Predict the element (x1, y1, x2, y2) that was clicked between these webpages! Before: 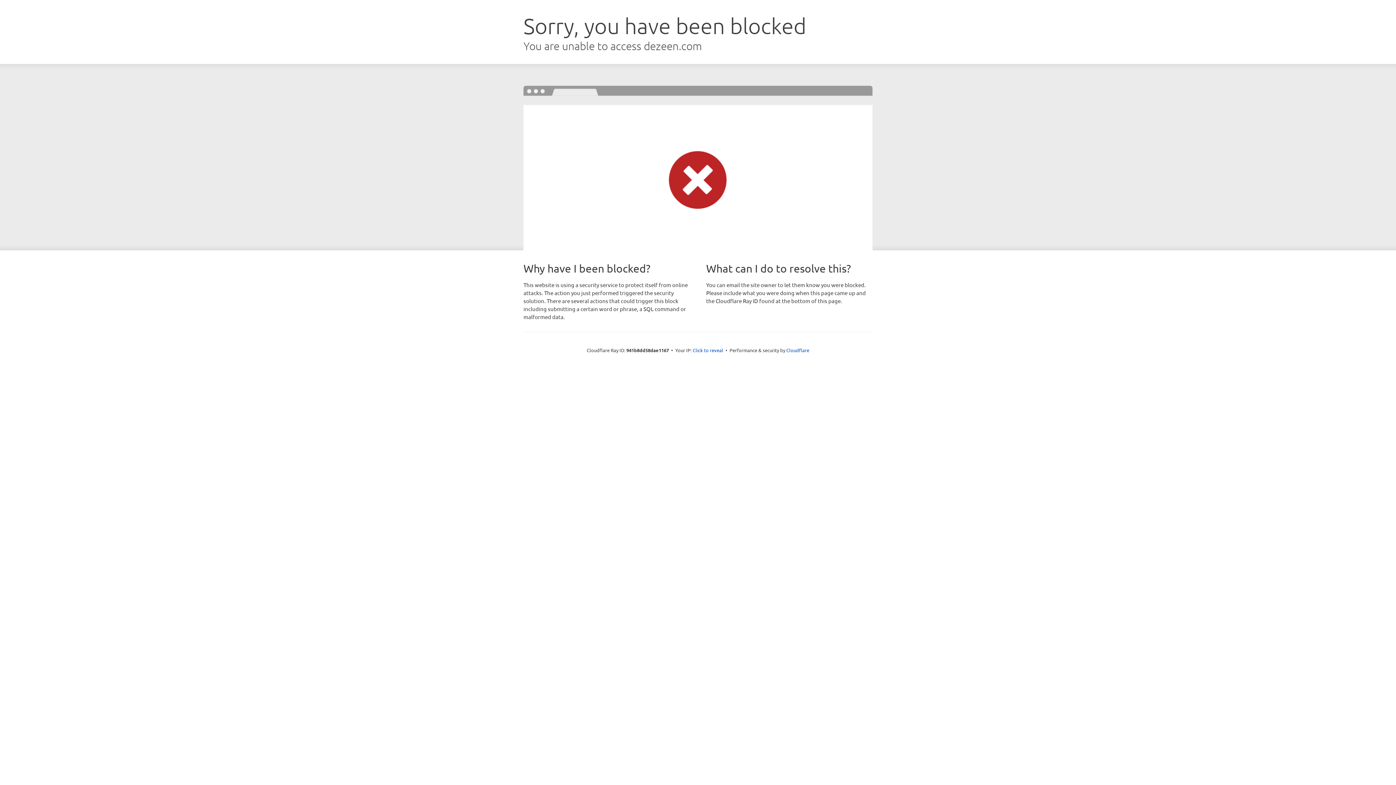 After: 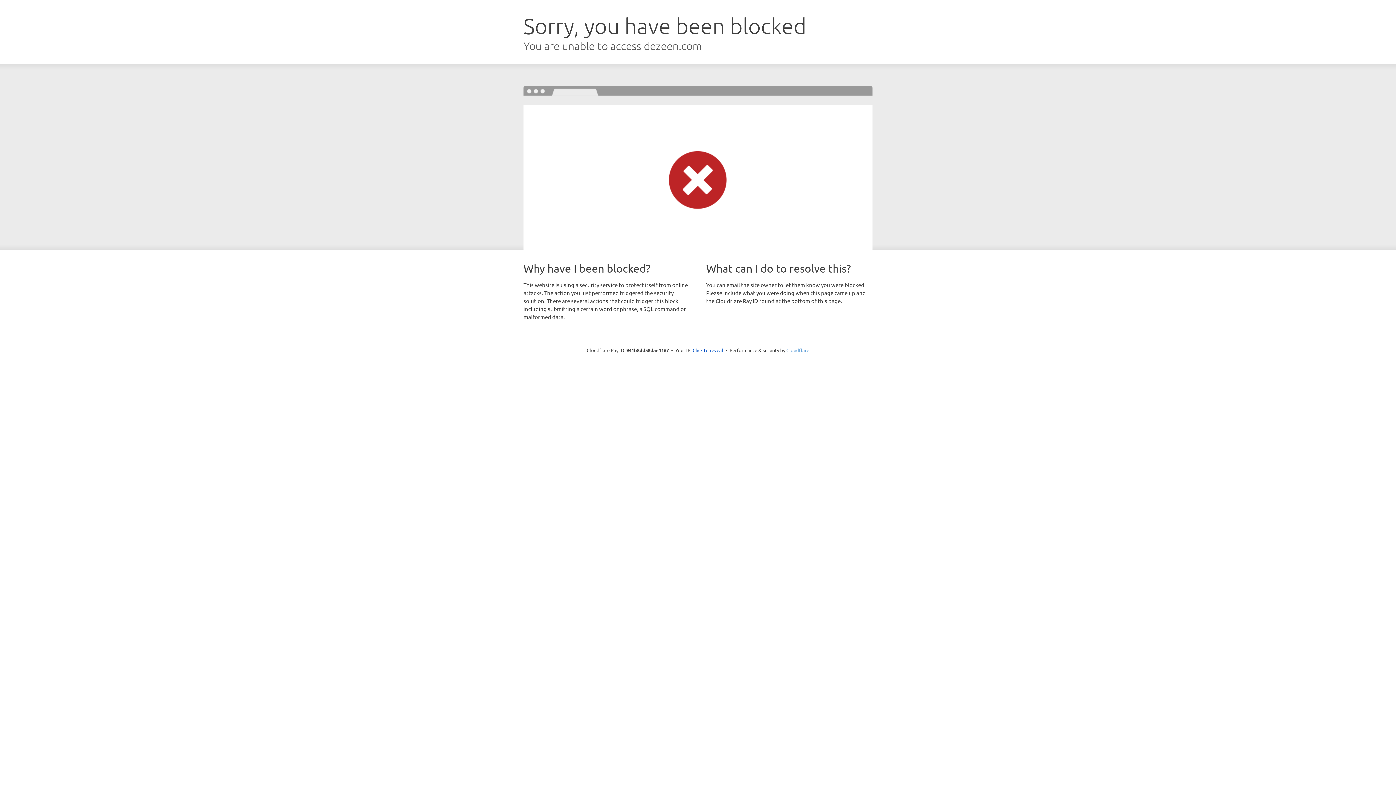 Action: bbox: (786, 347, 809, 353) label: Cloudflare